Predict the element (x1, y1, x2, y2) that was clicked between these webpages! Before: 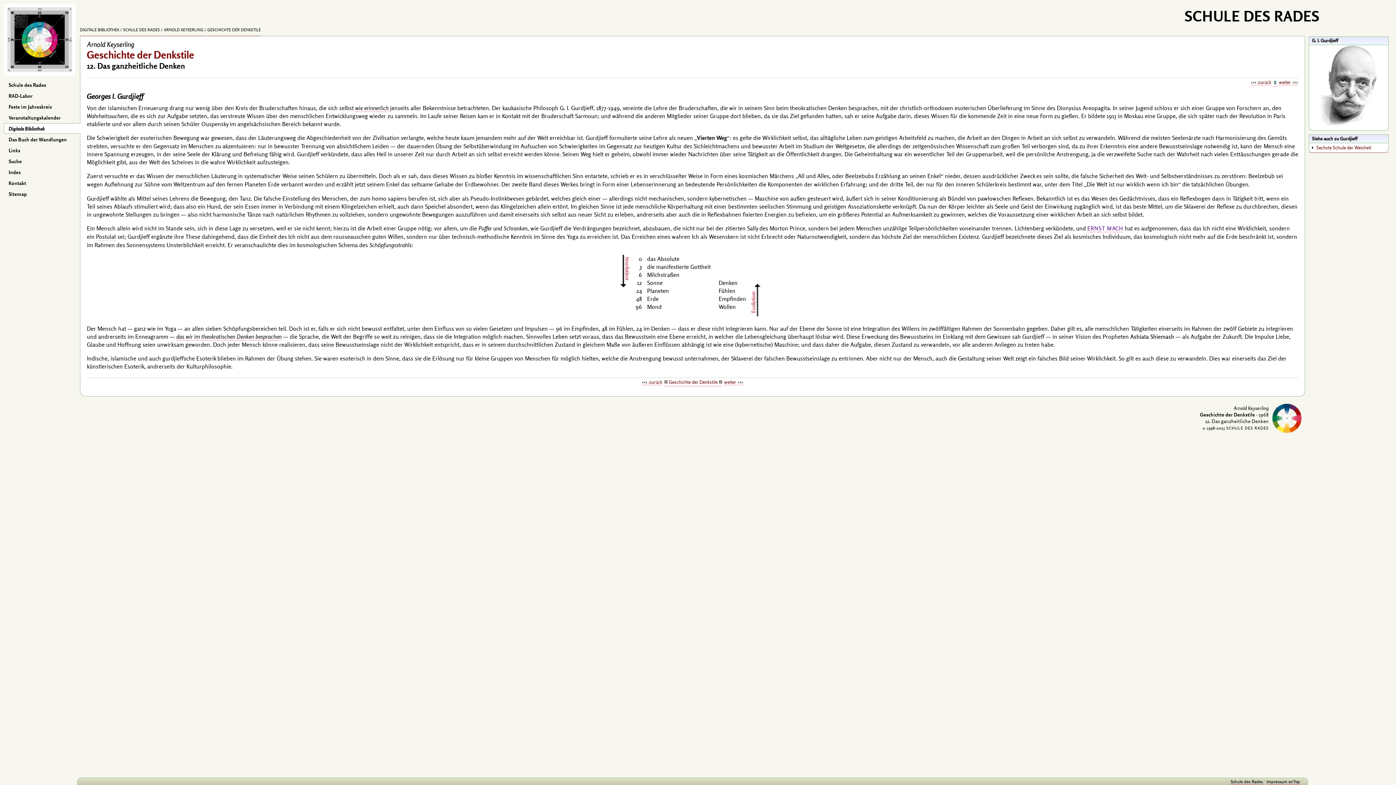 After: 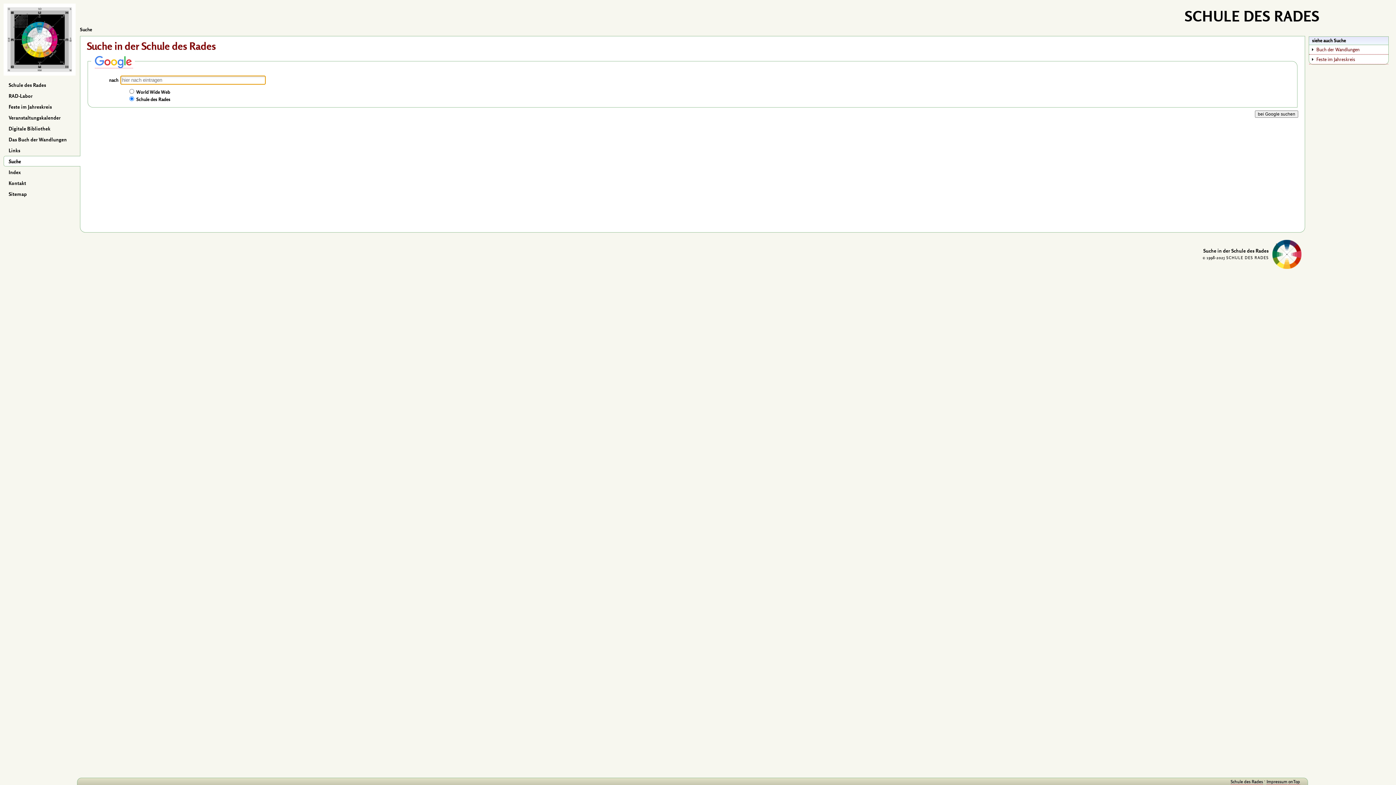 Action: label: Suche bbox: (4, 156, 80, 166)